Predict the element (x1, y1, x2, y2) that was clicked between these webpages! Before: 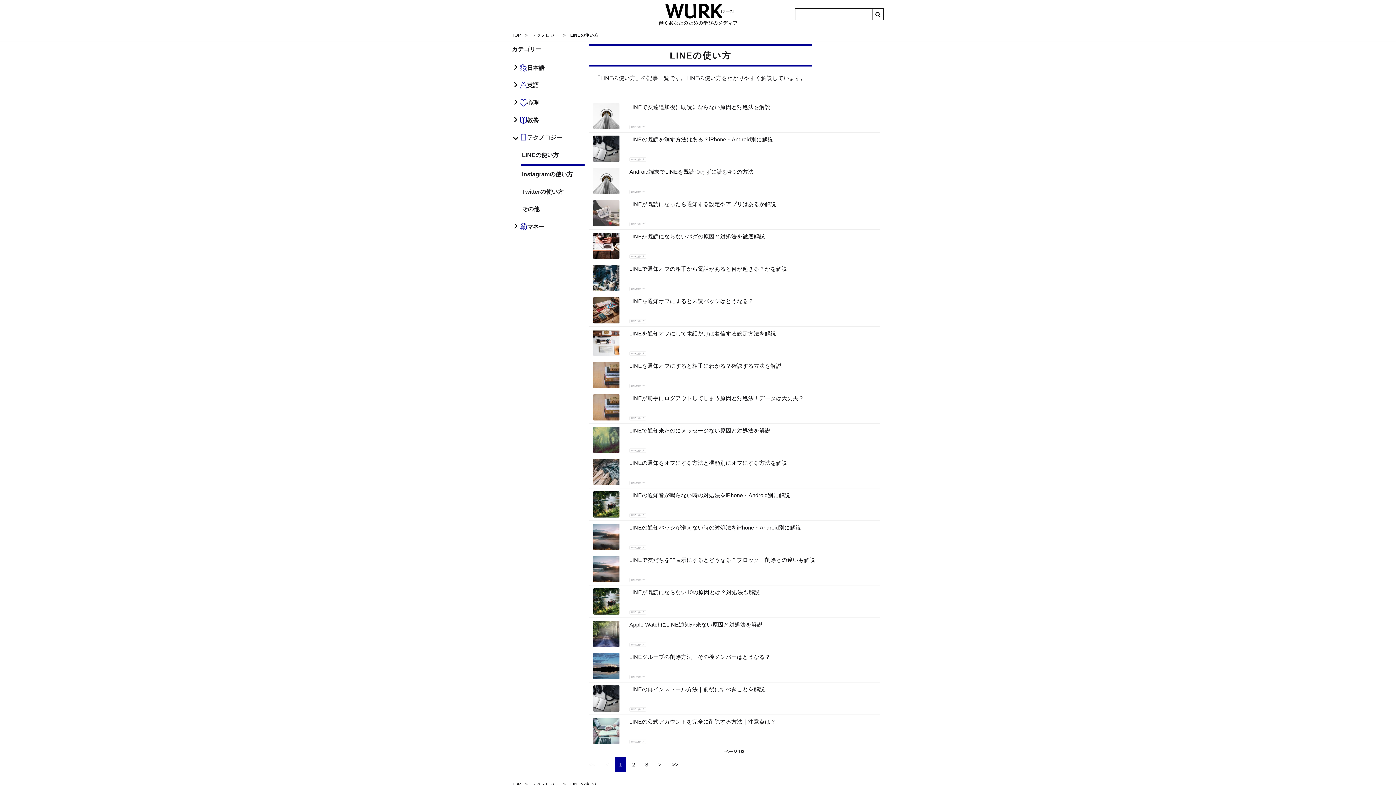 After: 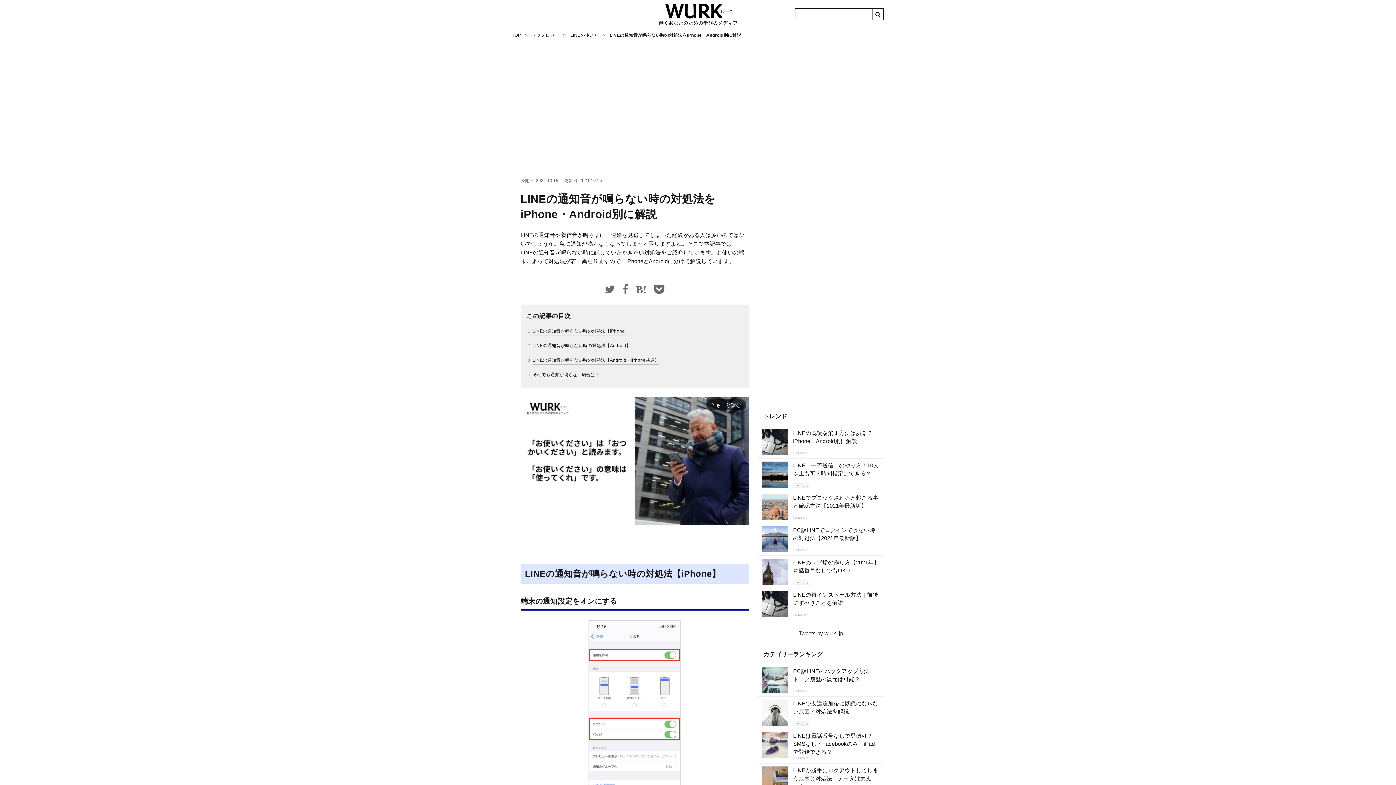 Action: bbox: (629, 491, 875, 499) label: LINEの通知音が鳴らない時の対処法をiPhone・Android別に解説